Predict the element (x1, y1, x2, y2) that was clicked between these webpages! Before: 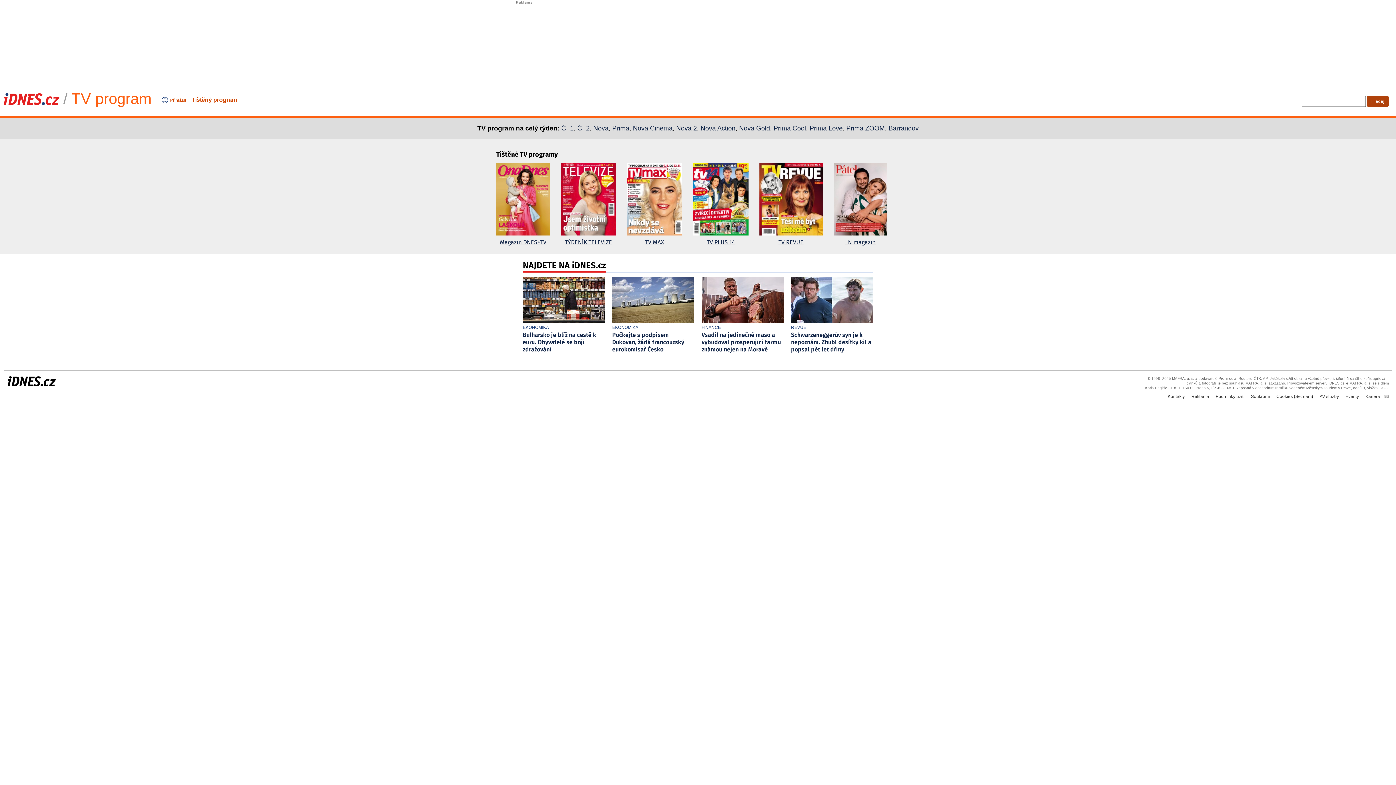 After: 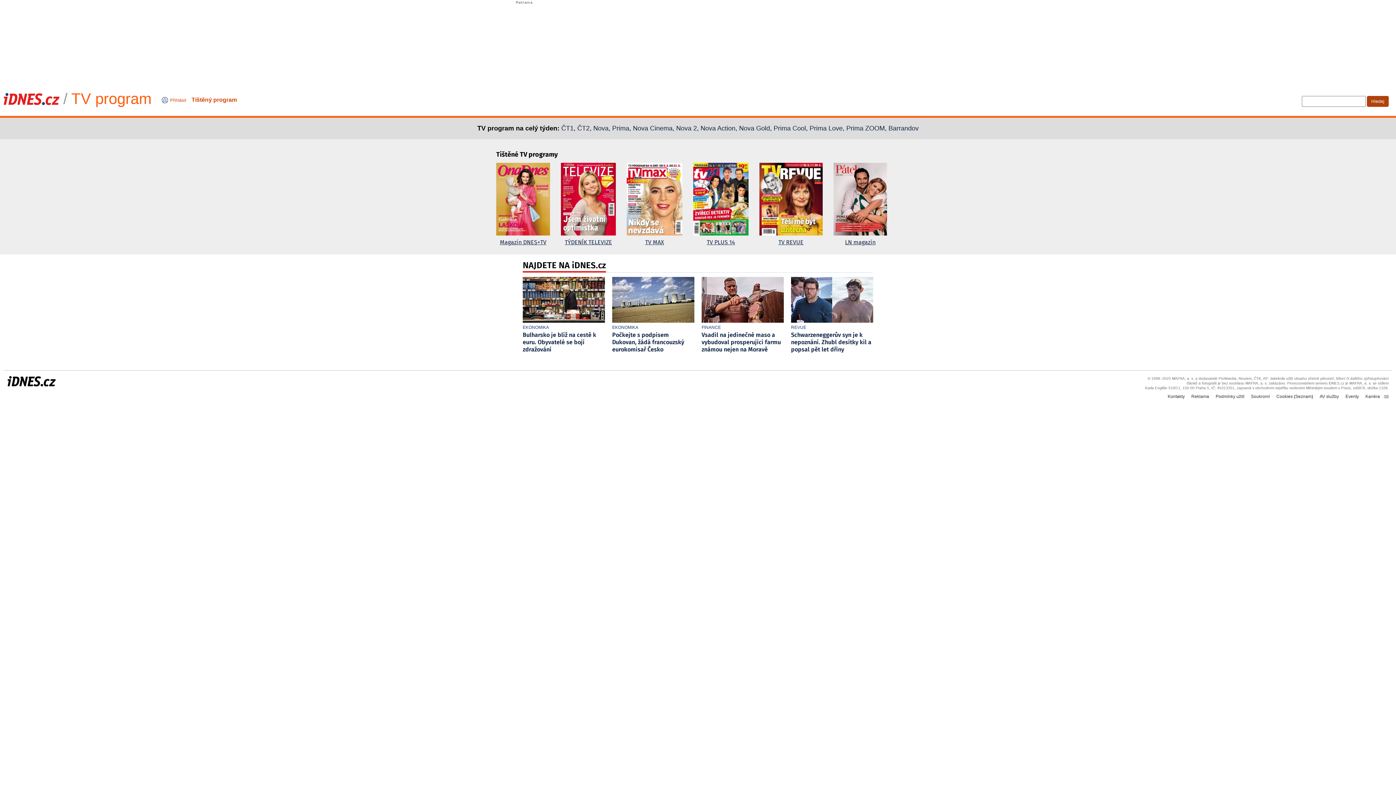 Action: bbox: (693, 162, 748, 247) label: TV PLUS 14